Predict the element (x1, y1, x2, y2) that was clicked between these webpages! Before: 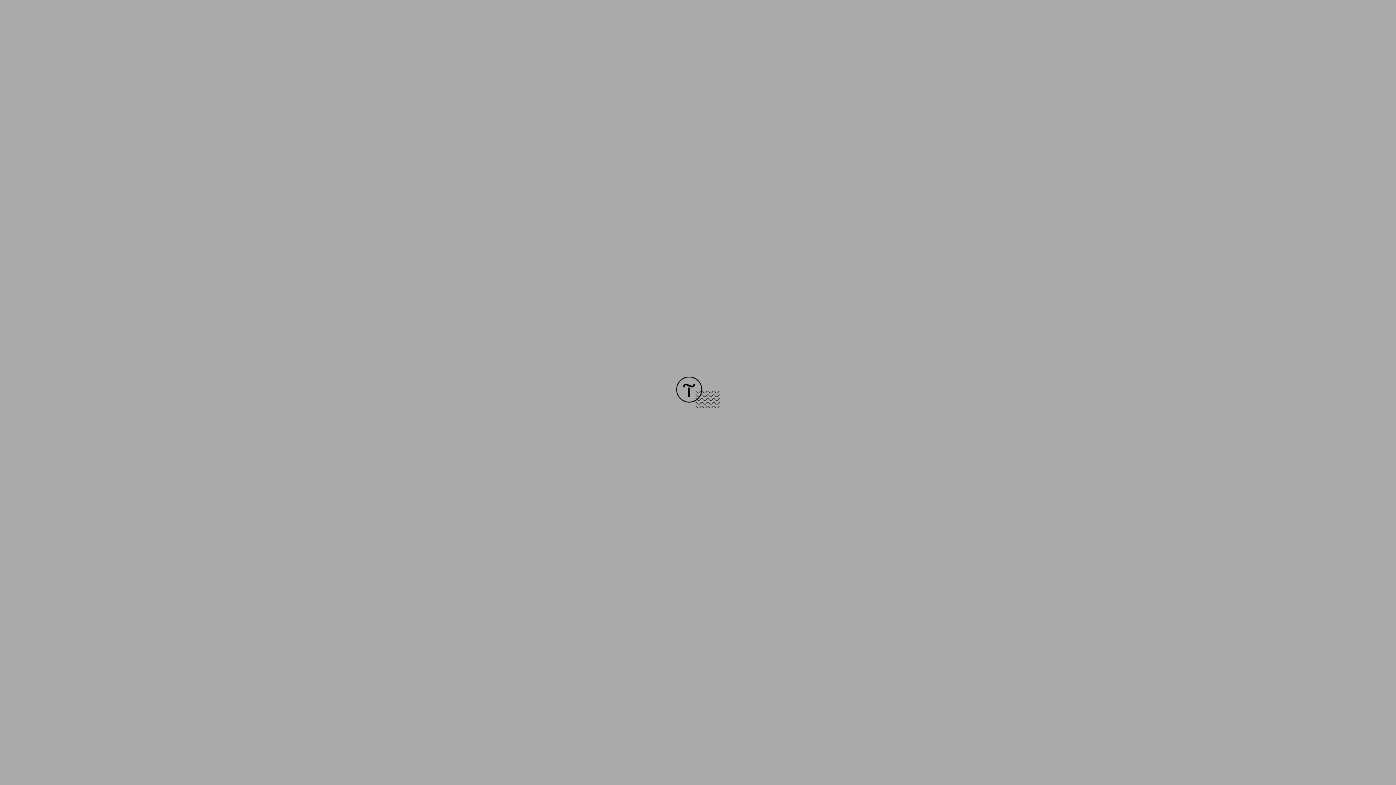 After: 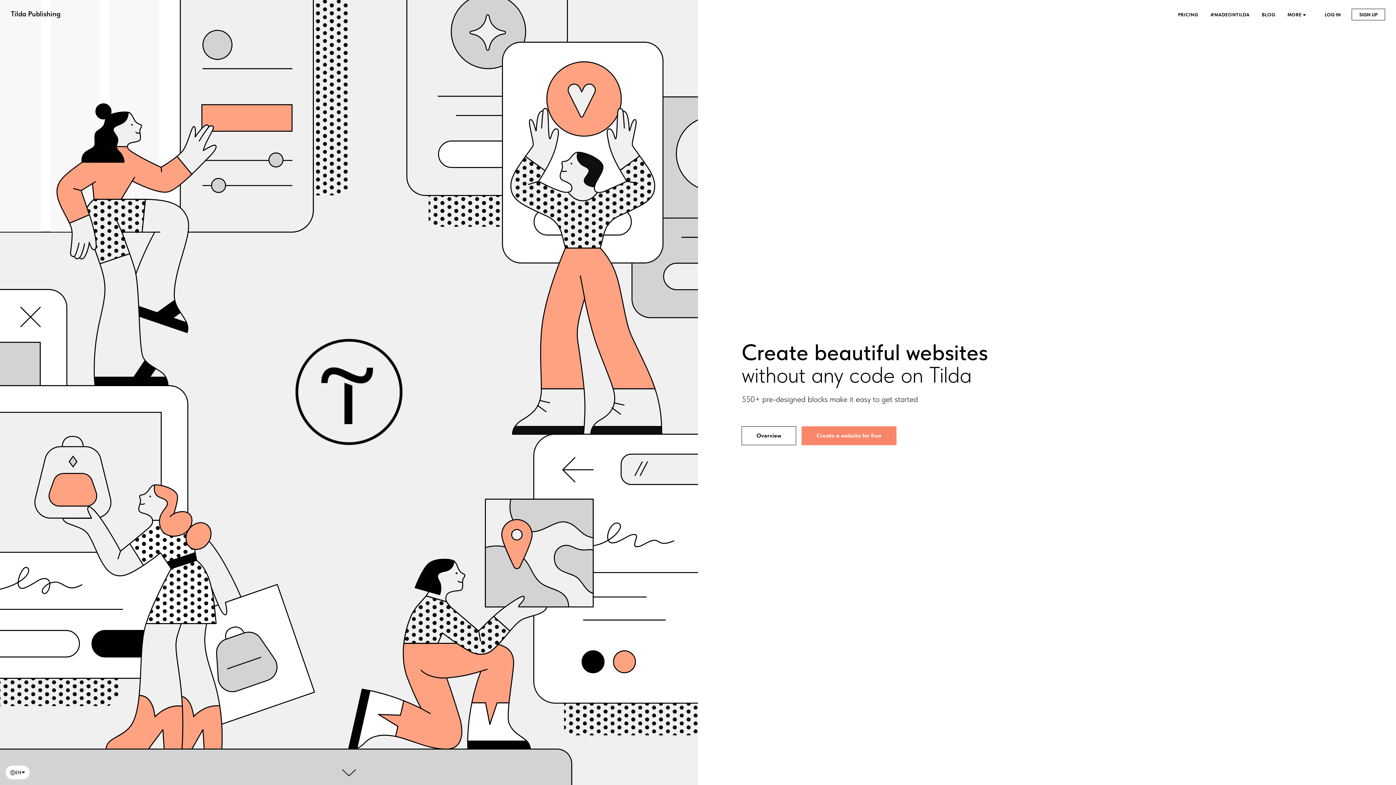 Action: bbox: (676, 403, 720, 409)